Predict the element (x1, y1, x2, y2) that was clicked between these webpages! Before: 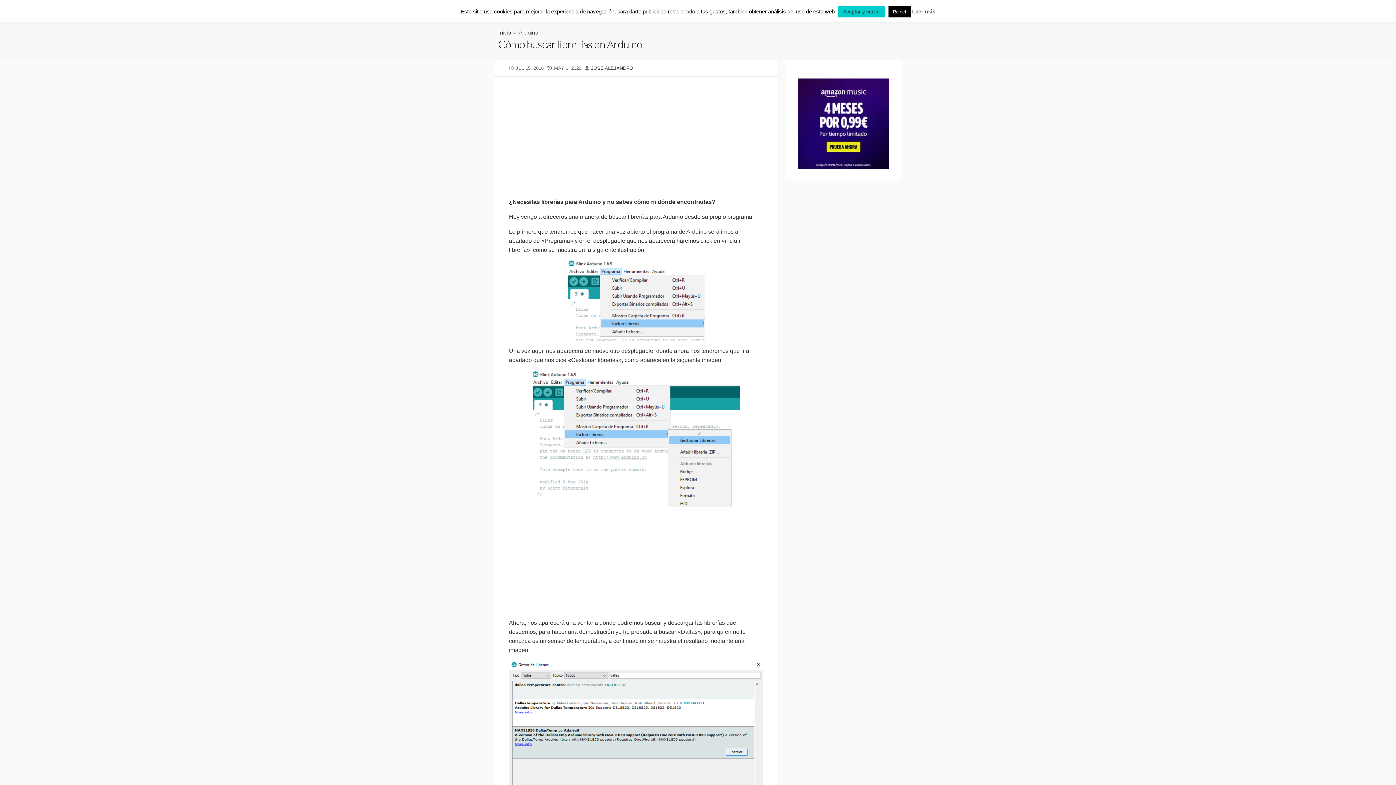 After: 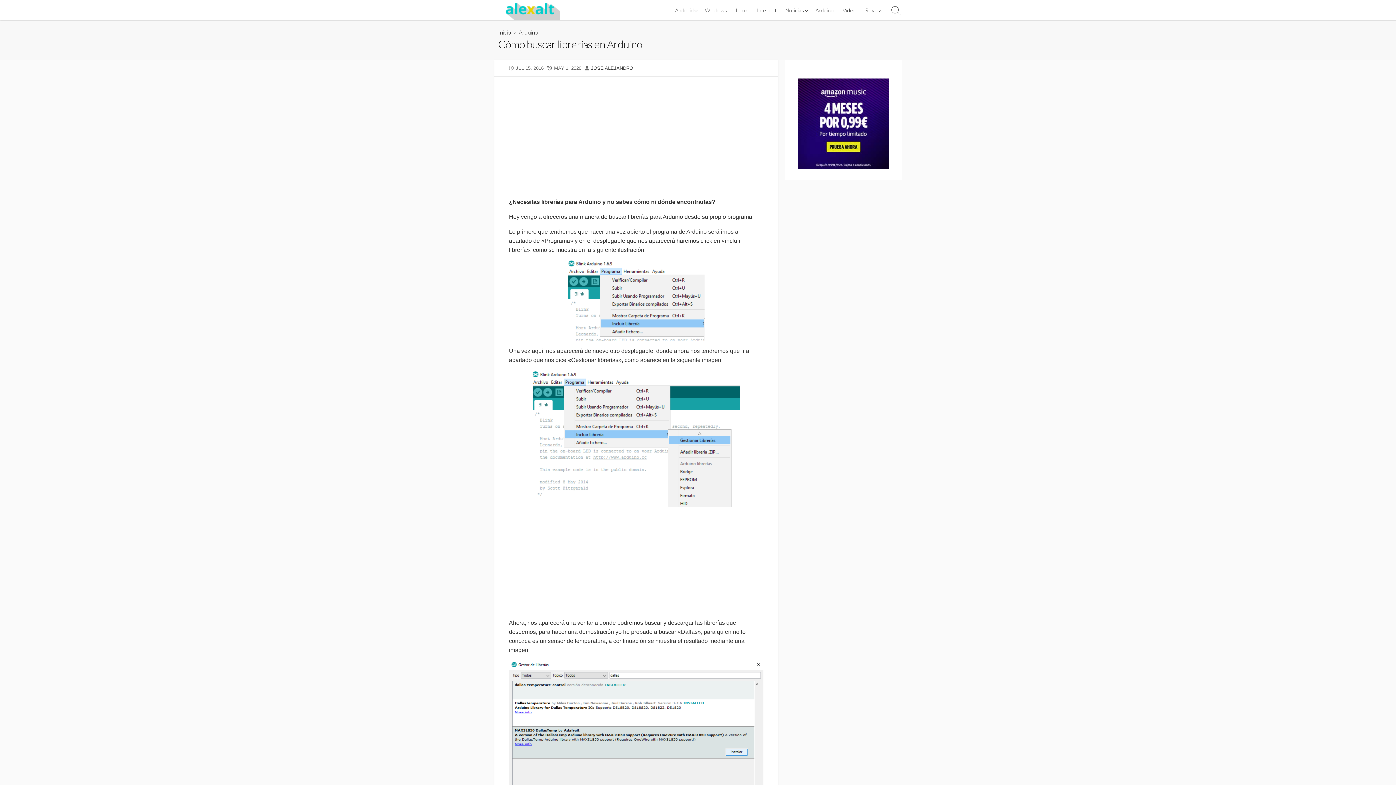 Action: label: Reject bbox: (888, 6, 910, 17)